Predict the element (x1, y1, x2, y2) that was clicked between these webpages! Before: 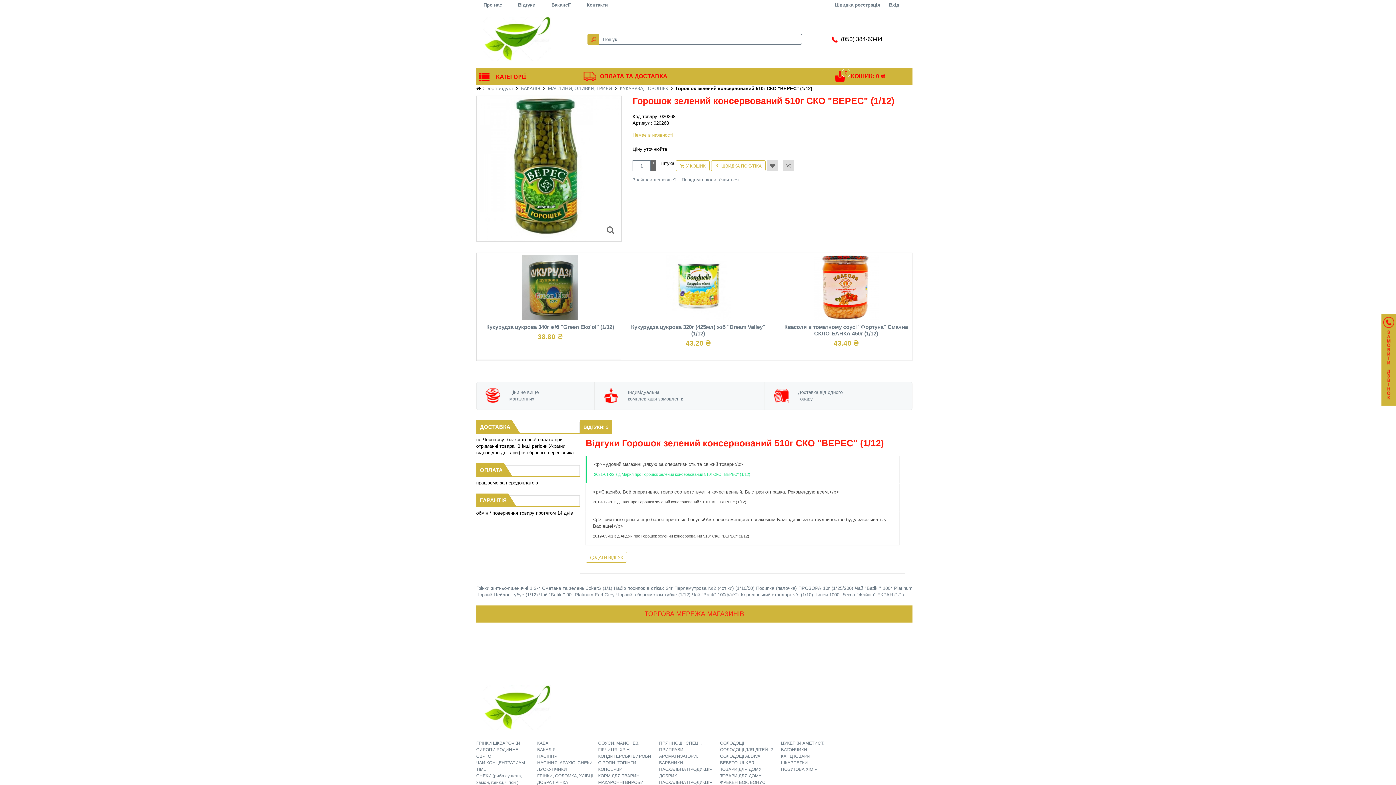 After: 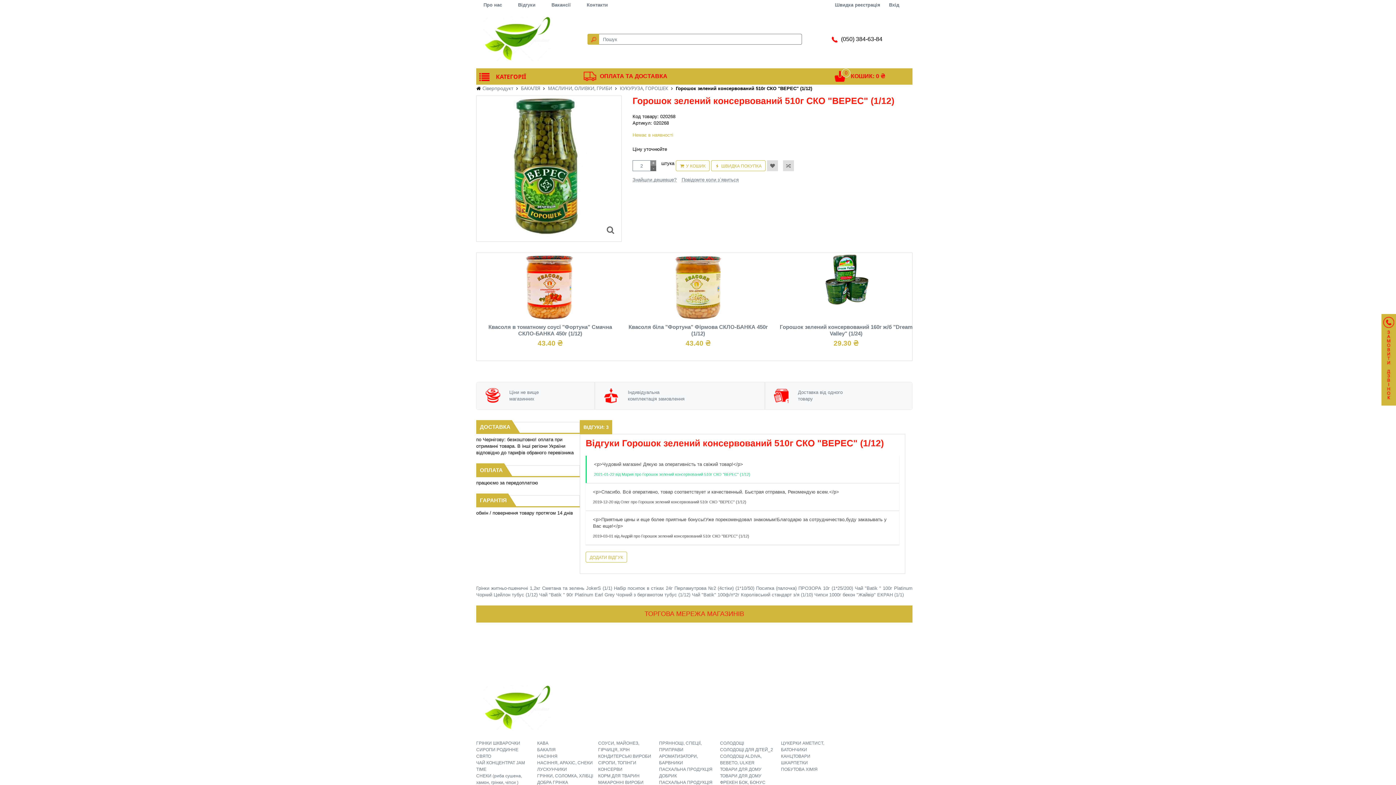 Action: label: + bbox: (650, 160, 656, 165)